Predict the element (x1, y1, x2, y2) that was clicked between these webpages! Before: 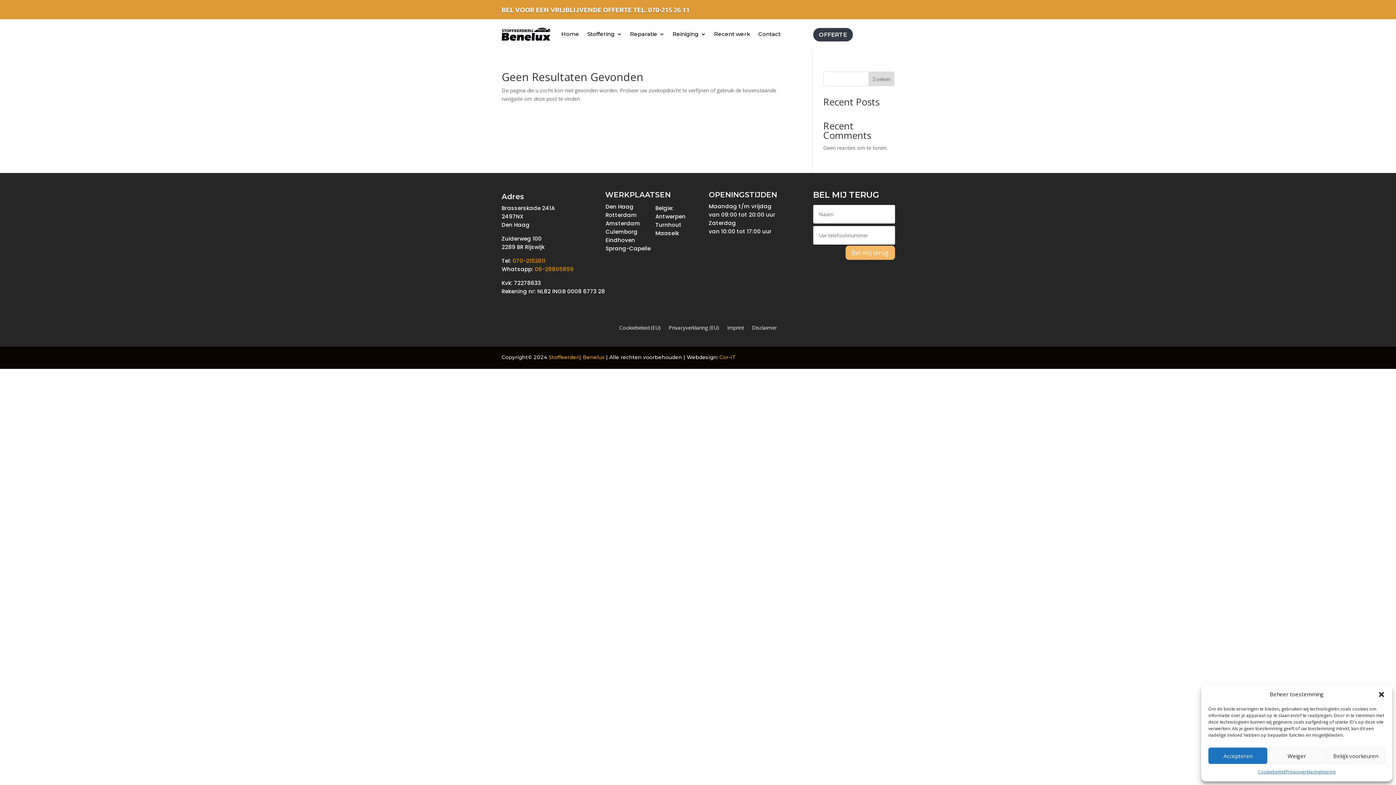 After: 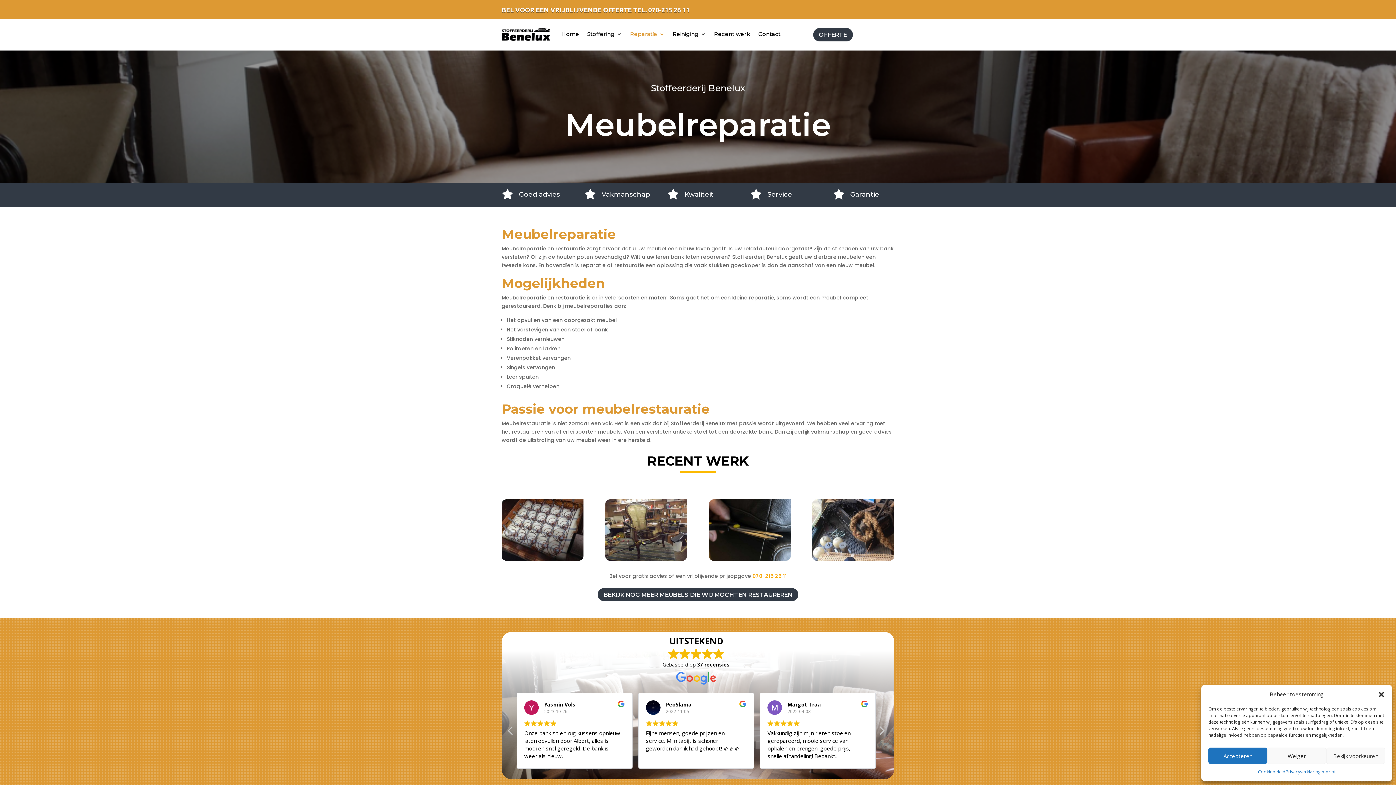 Action: label: Reparatie bbox: (630, 20, 664, 48)